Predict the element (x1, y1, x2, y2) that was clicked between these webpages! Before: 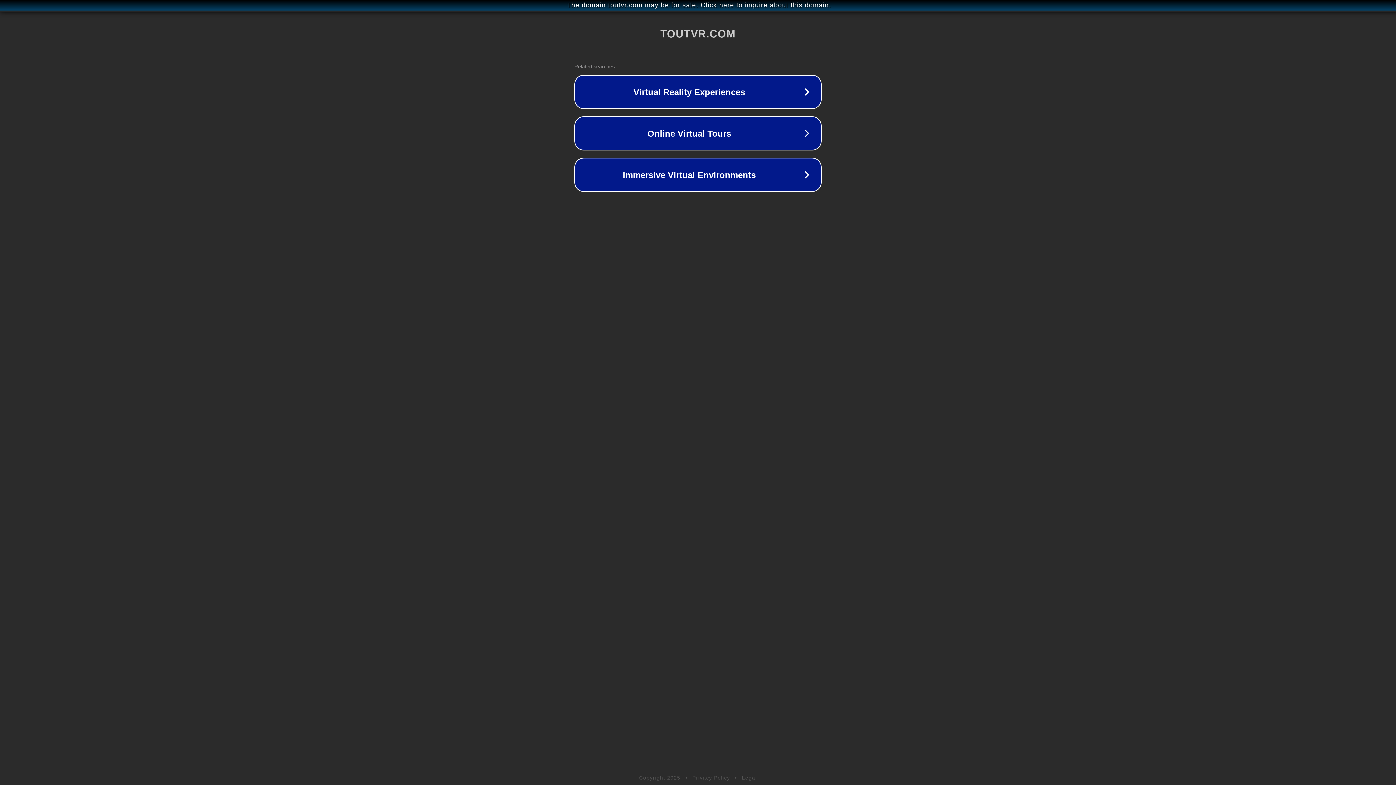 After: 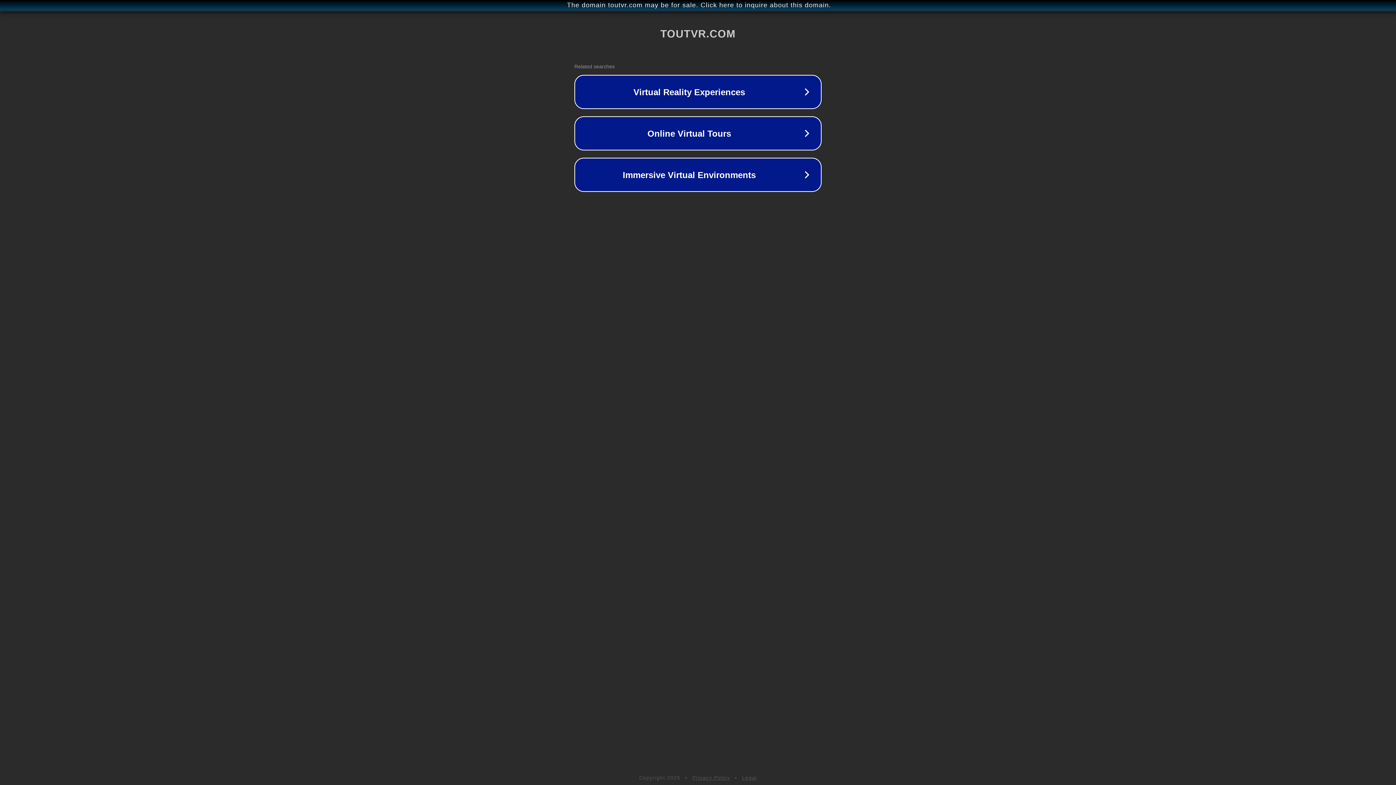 Action: label: Privacy Policy bbox: (692, 775, 730, 781)